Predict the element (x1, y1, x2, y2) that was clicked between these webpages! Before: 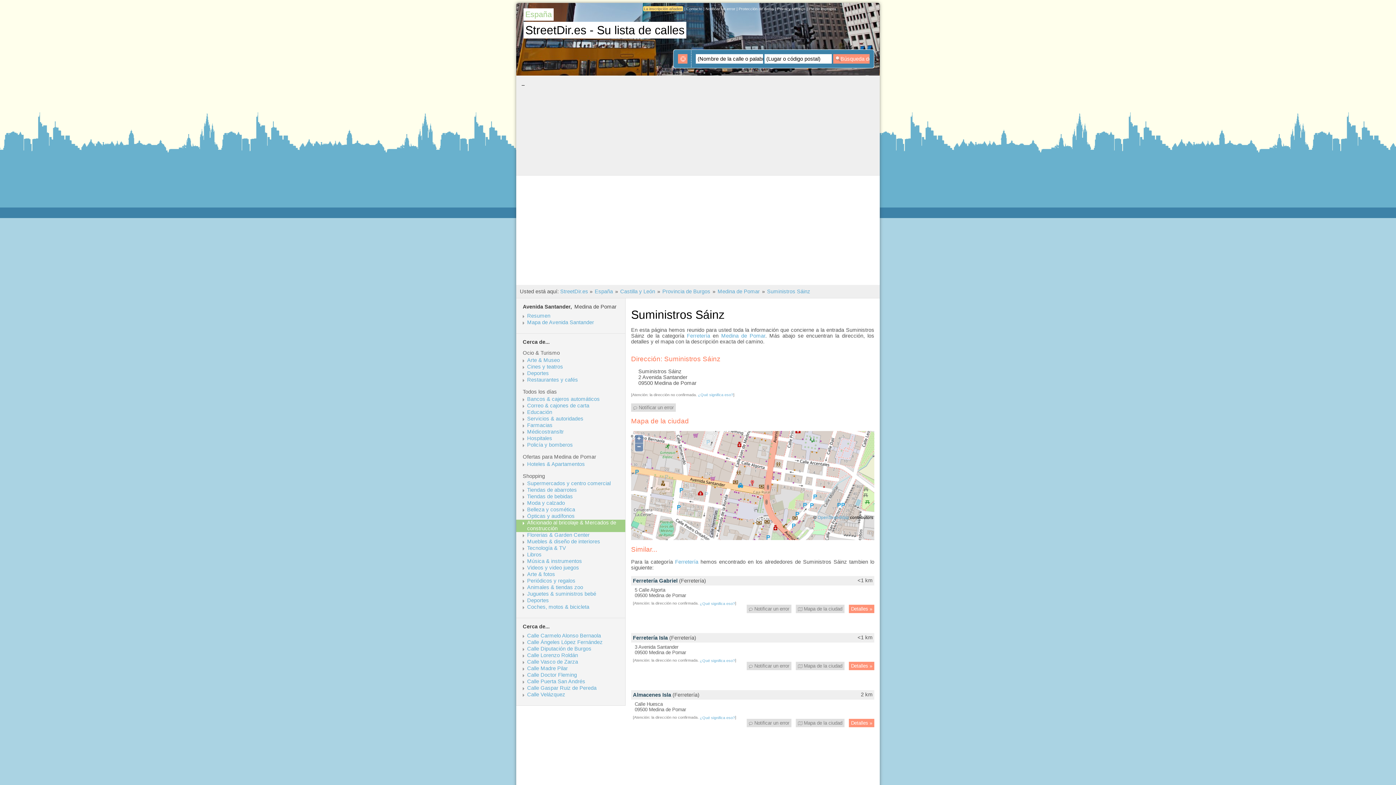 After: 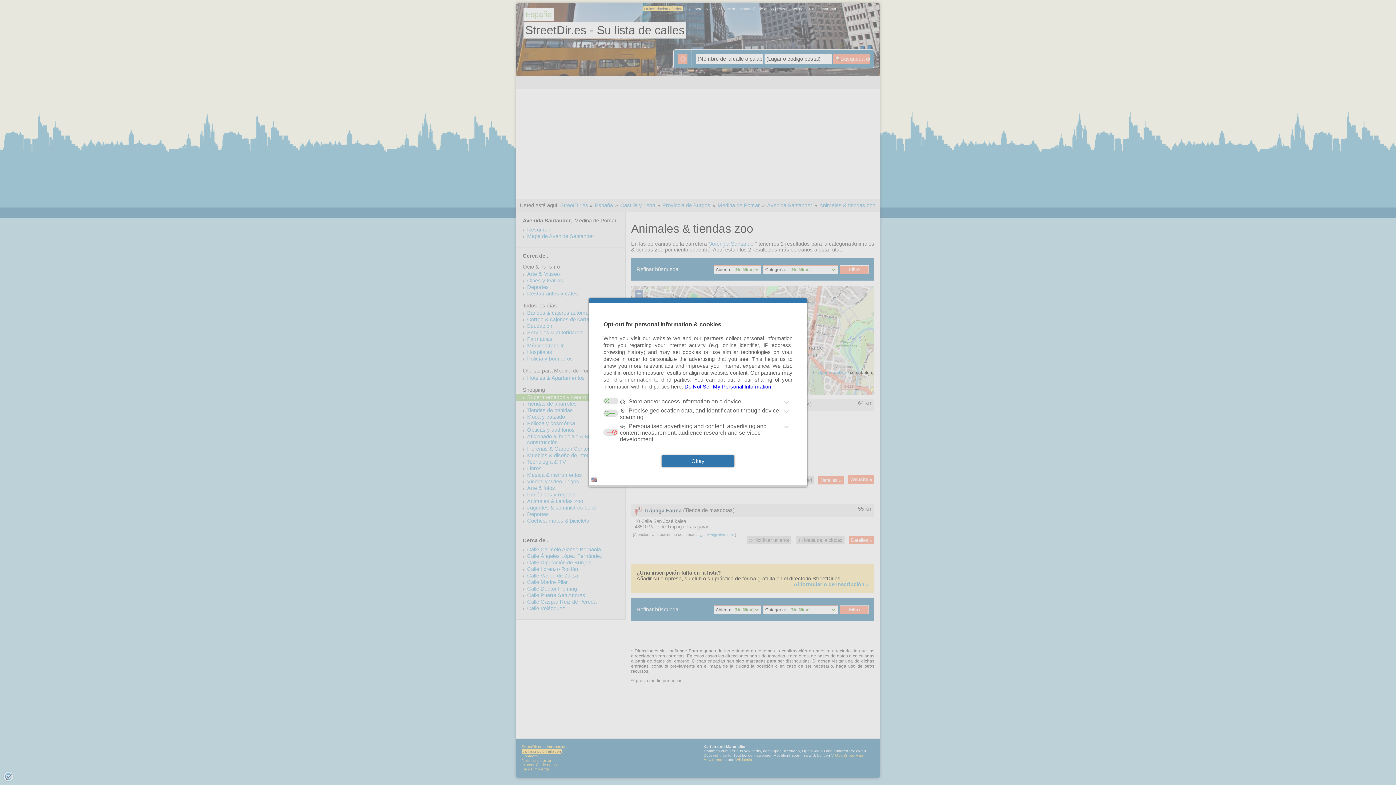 Action: bbox: (527, 584, 624, 590) label: Animales & tiendas zoo